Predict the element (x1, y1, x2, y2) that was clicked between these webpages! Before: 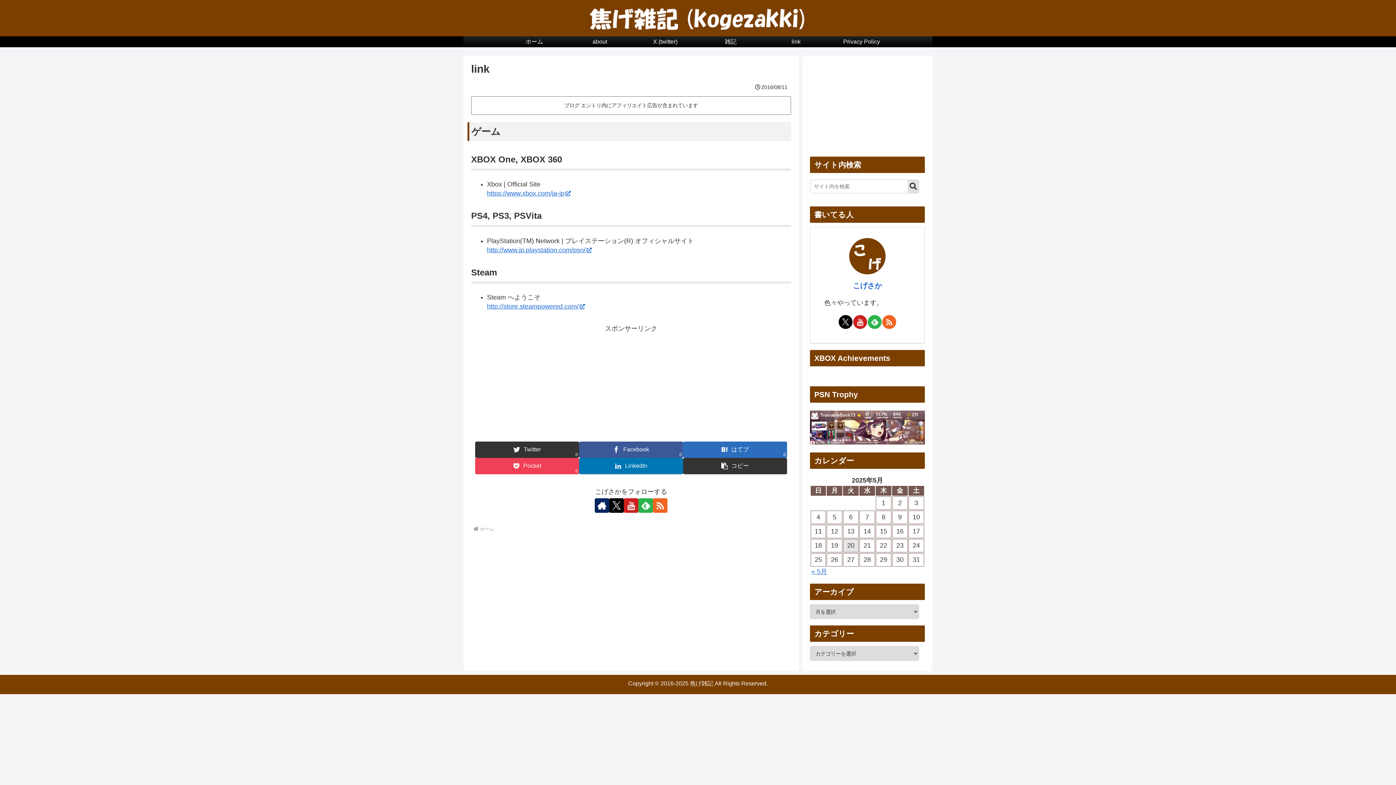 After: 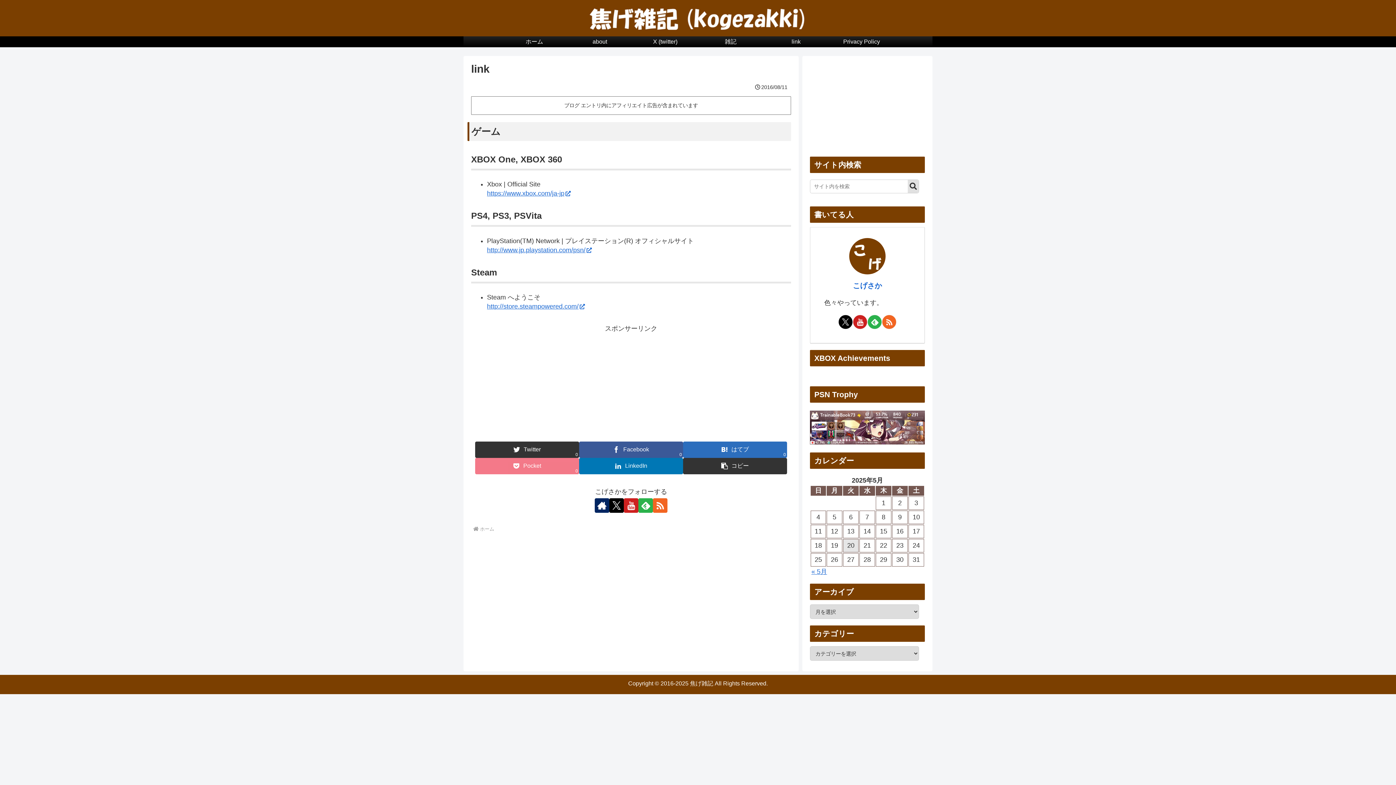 Action: bbox: (475, 458, 579, 474) label: Pocket
0